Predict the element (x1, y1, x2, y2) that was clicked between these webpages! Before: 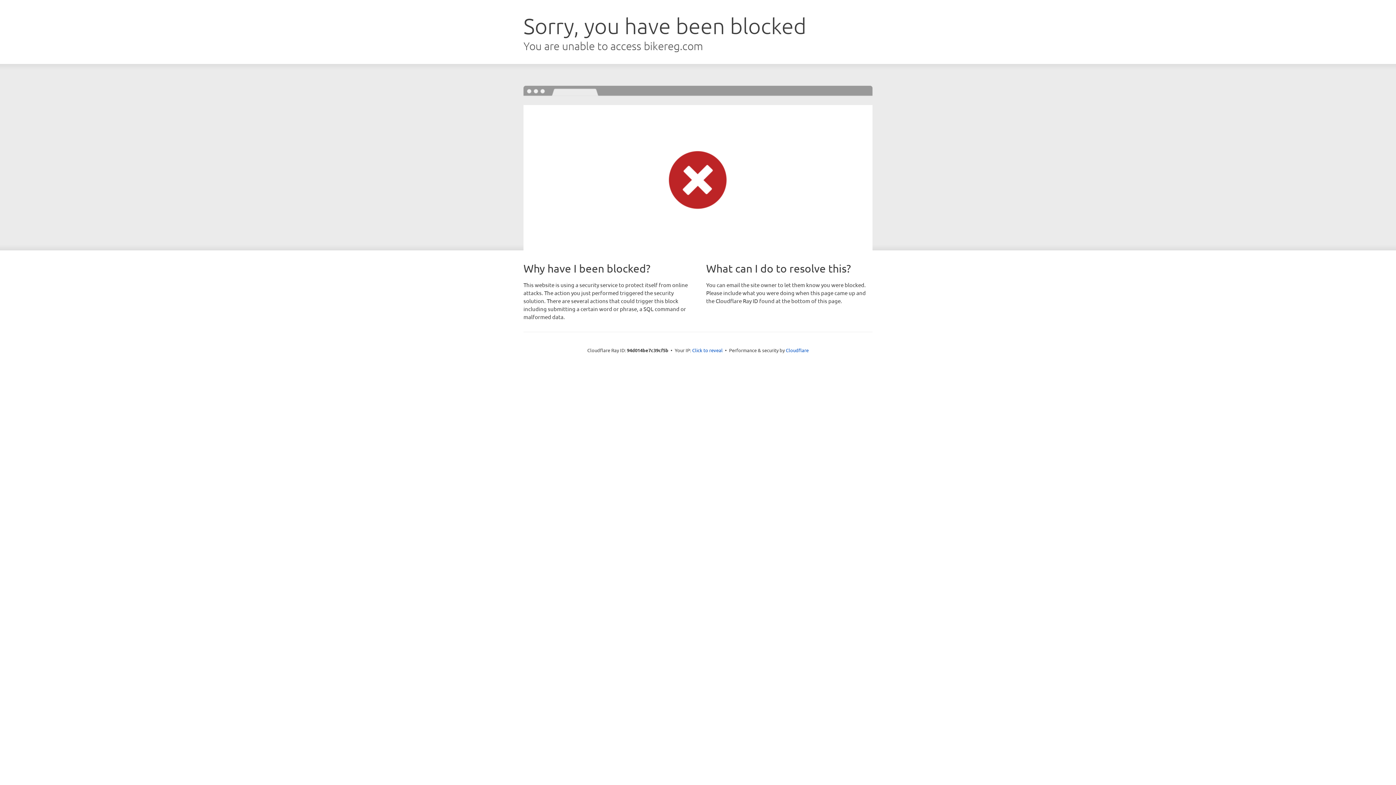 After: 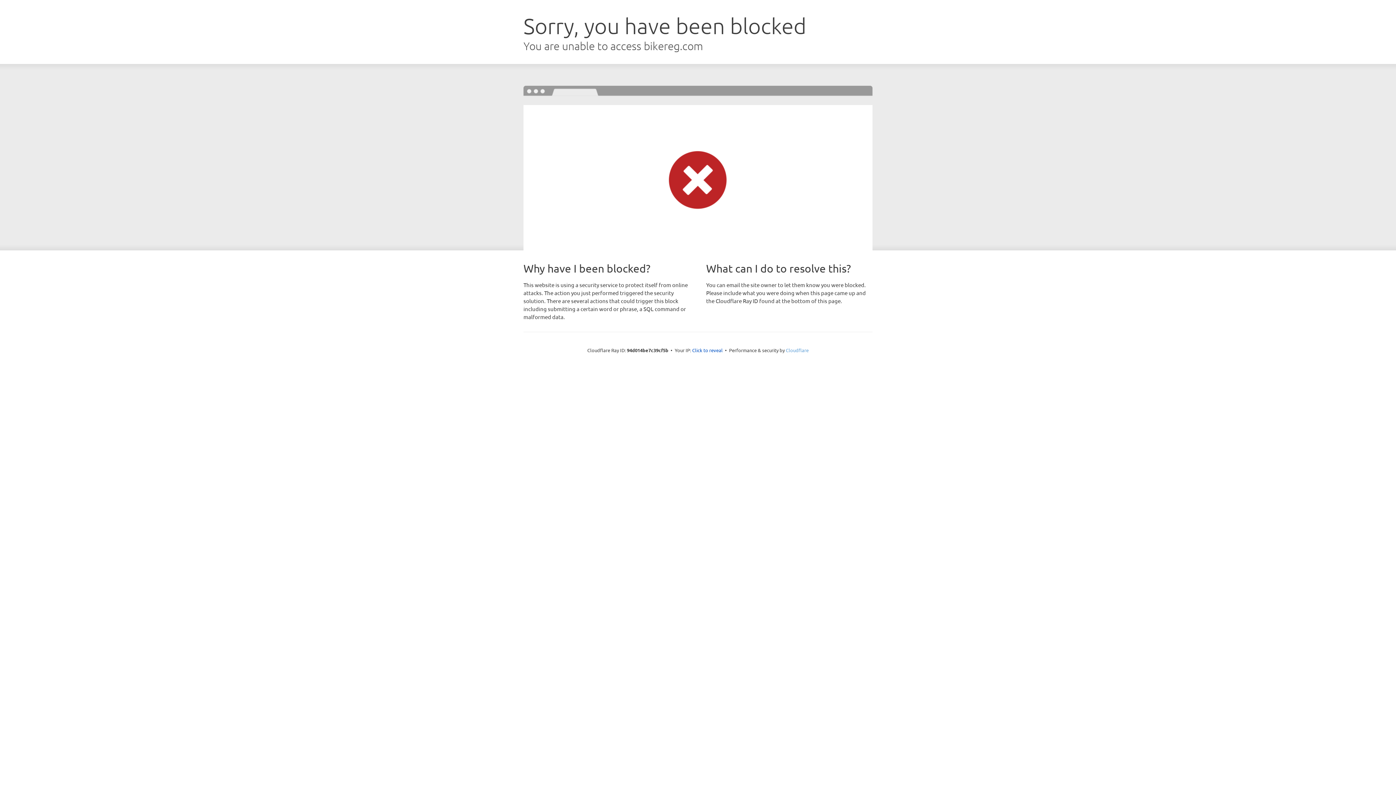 Action: bbox: (786, 347, 808, 353) label: Cloudflare